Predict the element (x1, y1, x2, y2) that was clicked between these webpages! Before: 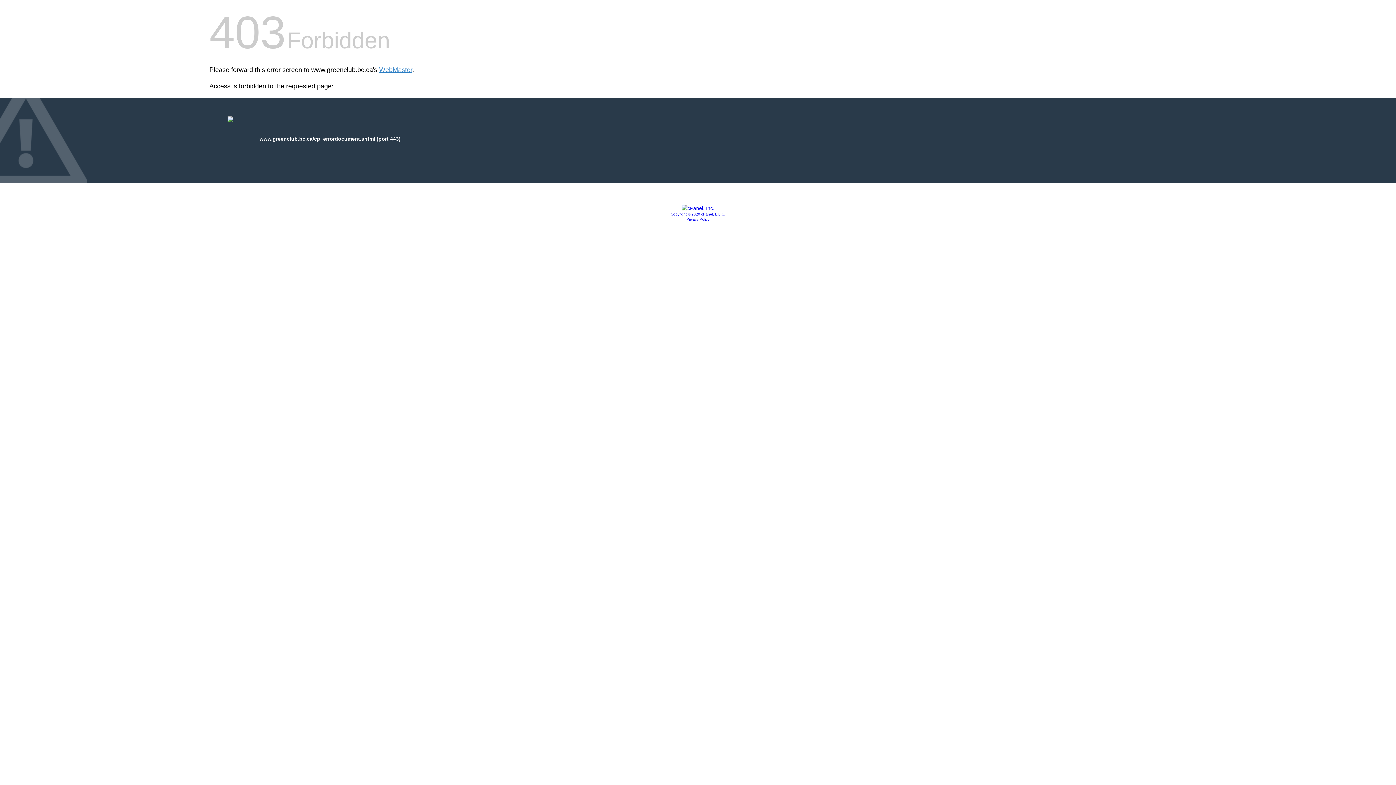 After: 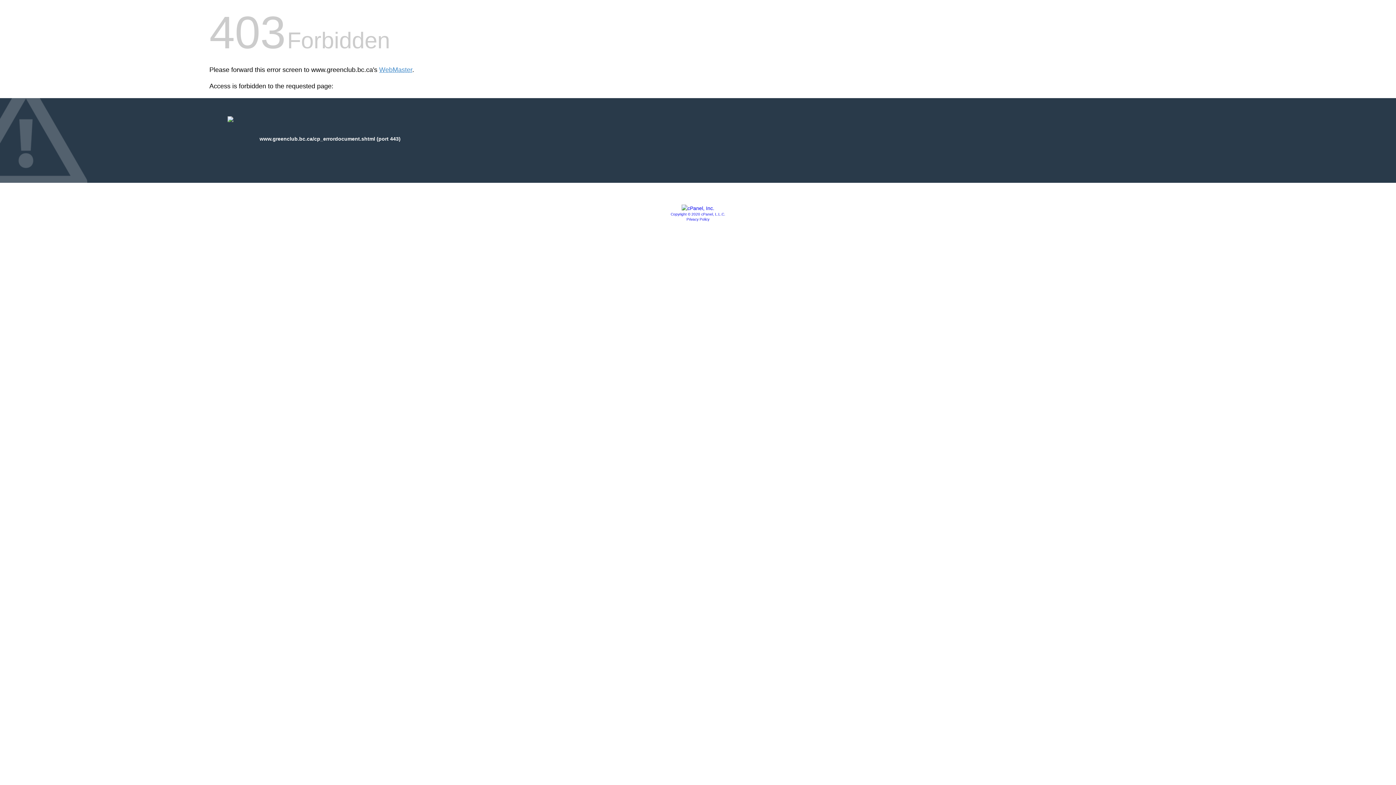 Action: label: Copyright © 2020 cPanel, L.L.C. bbox: (670, 212, 725, 216)